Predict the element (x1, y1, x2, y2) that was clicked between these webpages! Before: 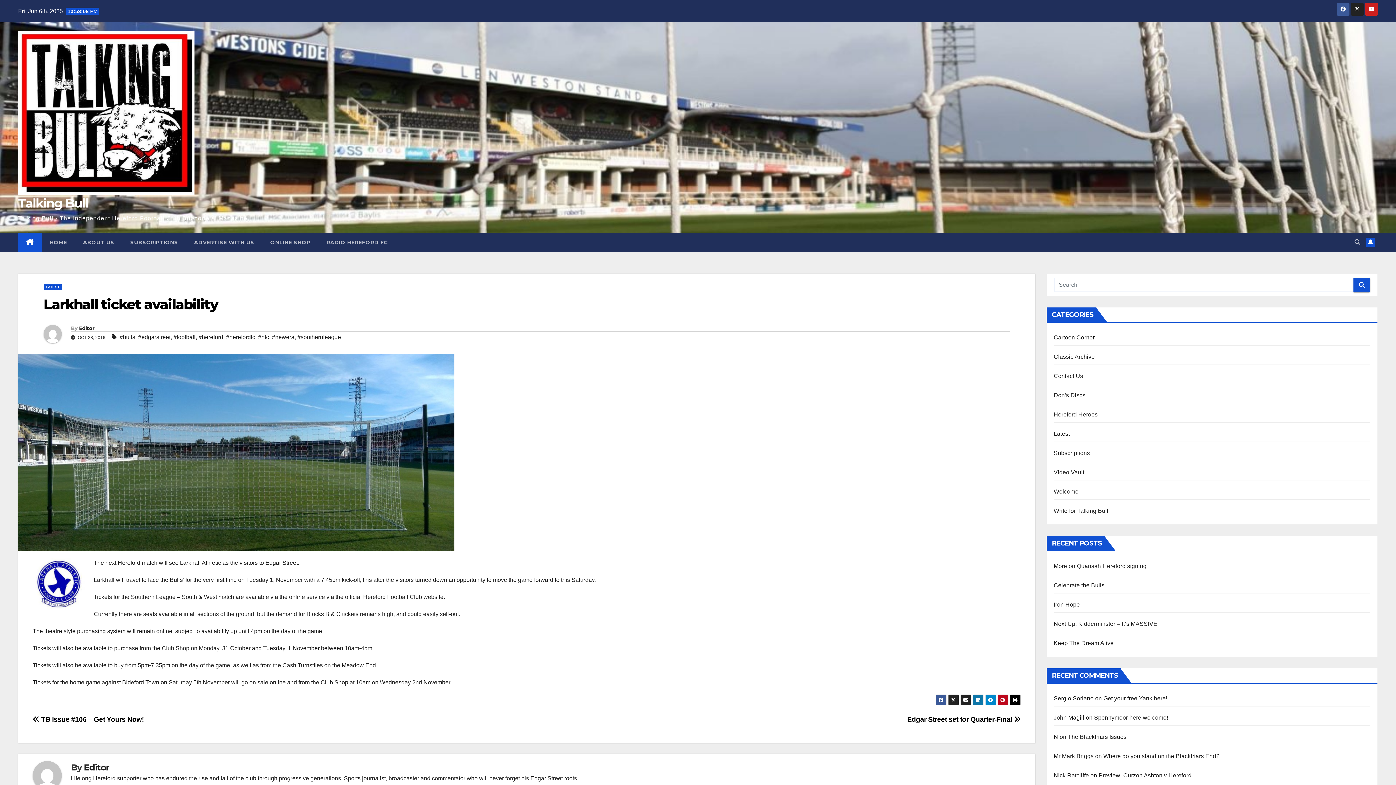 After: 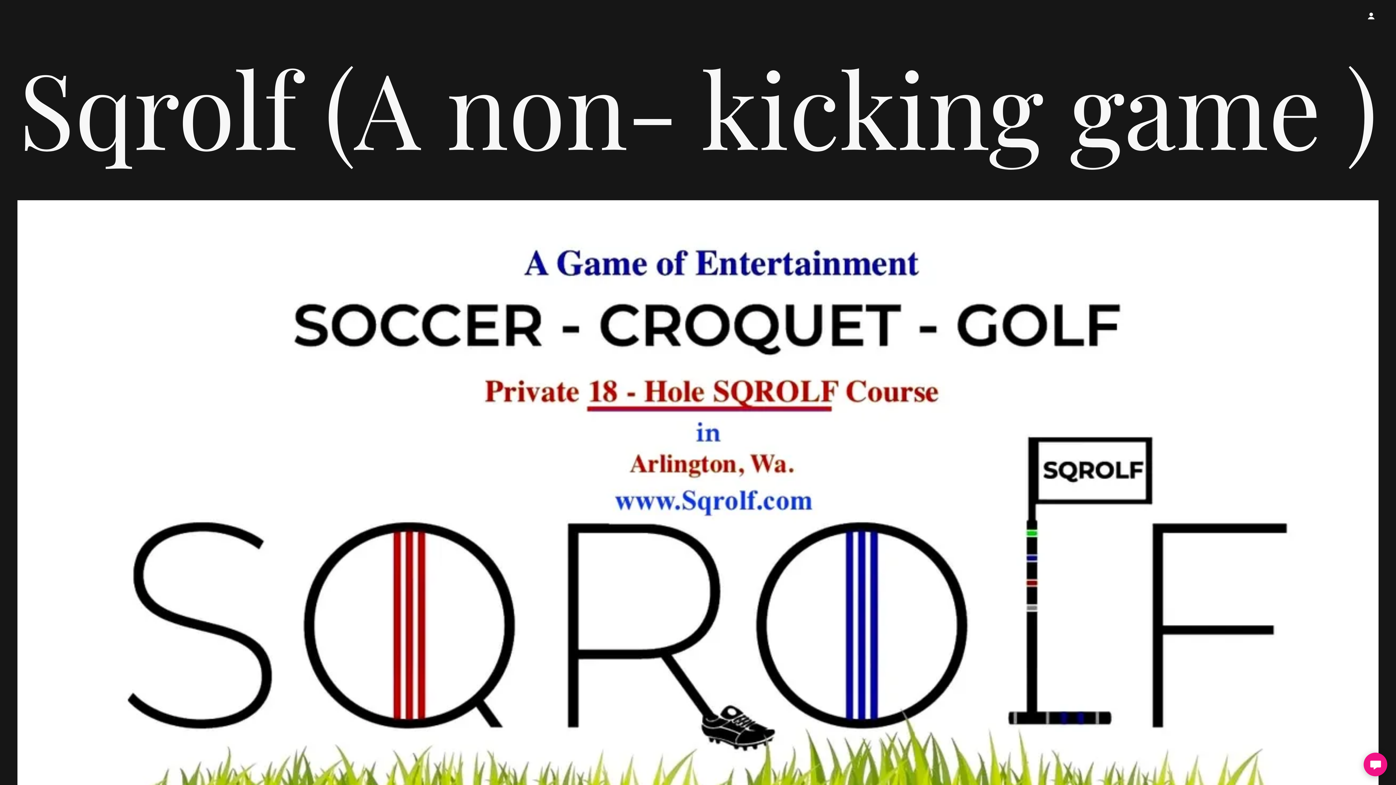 Action: bbox: (1054, 695, 1093, 701) label: Sergio Soriano